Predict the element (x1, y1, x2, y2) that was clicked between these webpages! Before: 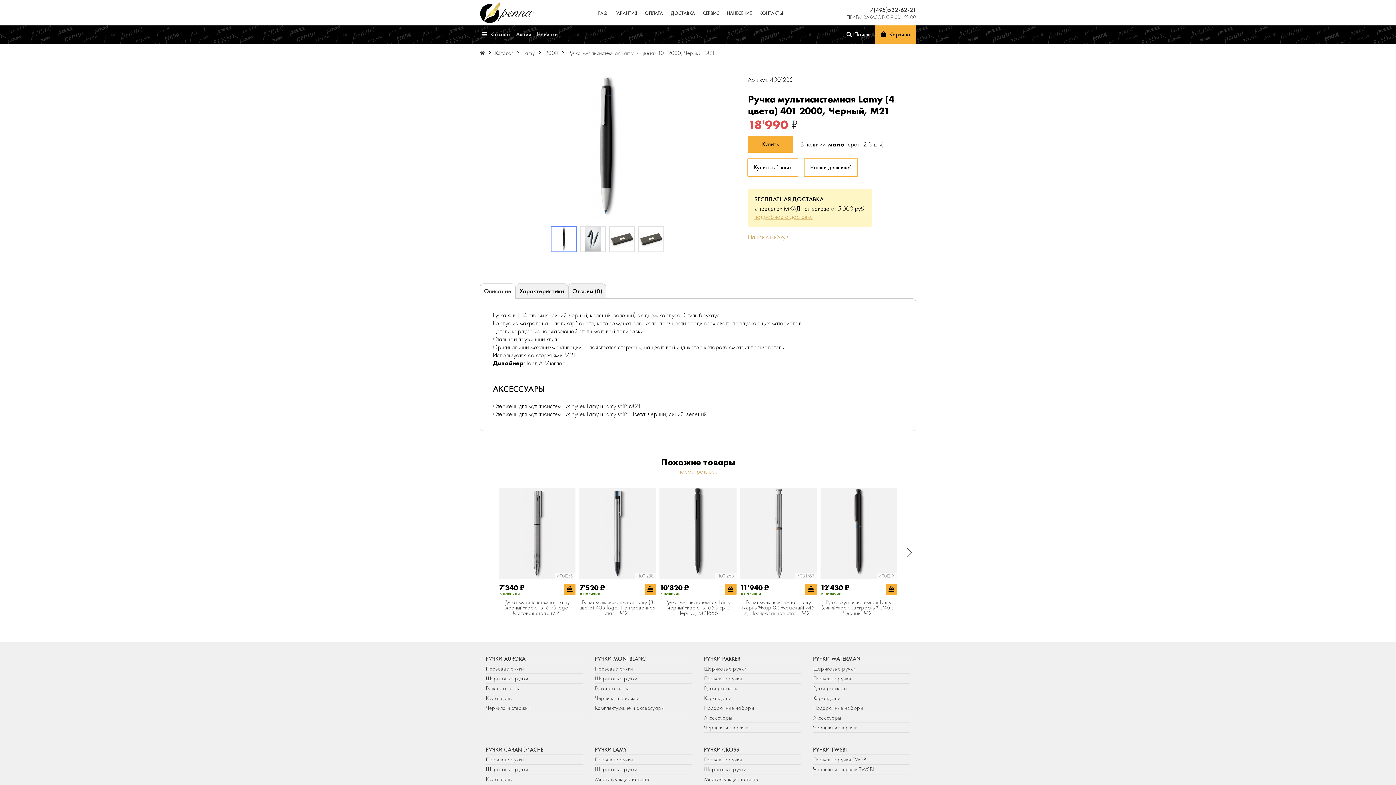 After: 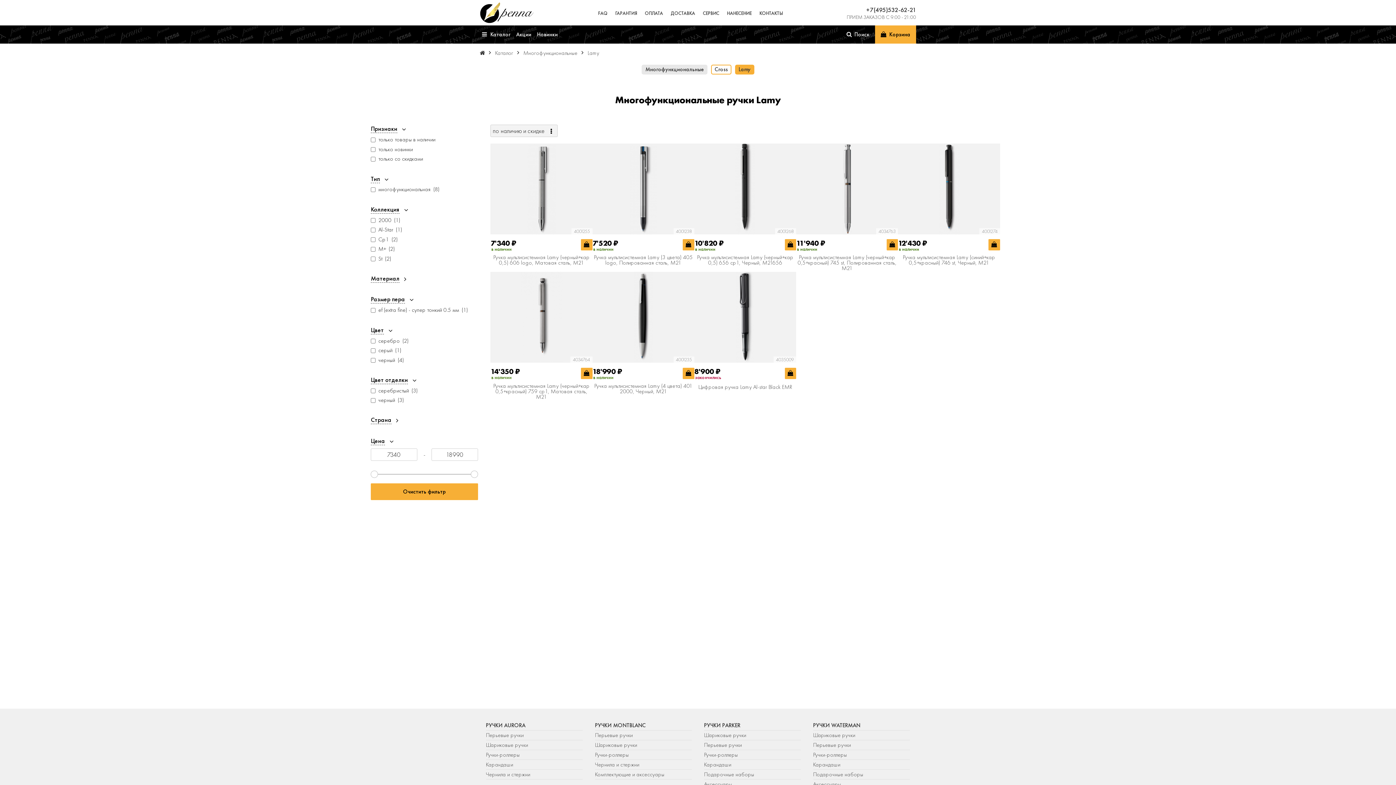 Action: label: Многофункциональные  bbox: (595, 774, 692, 784)